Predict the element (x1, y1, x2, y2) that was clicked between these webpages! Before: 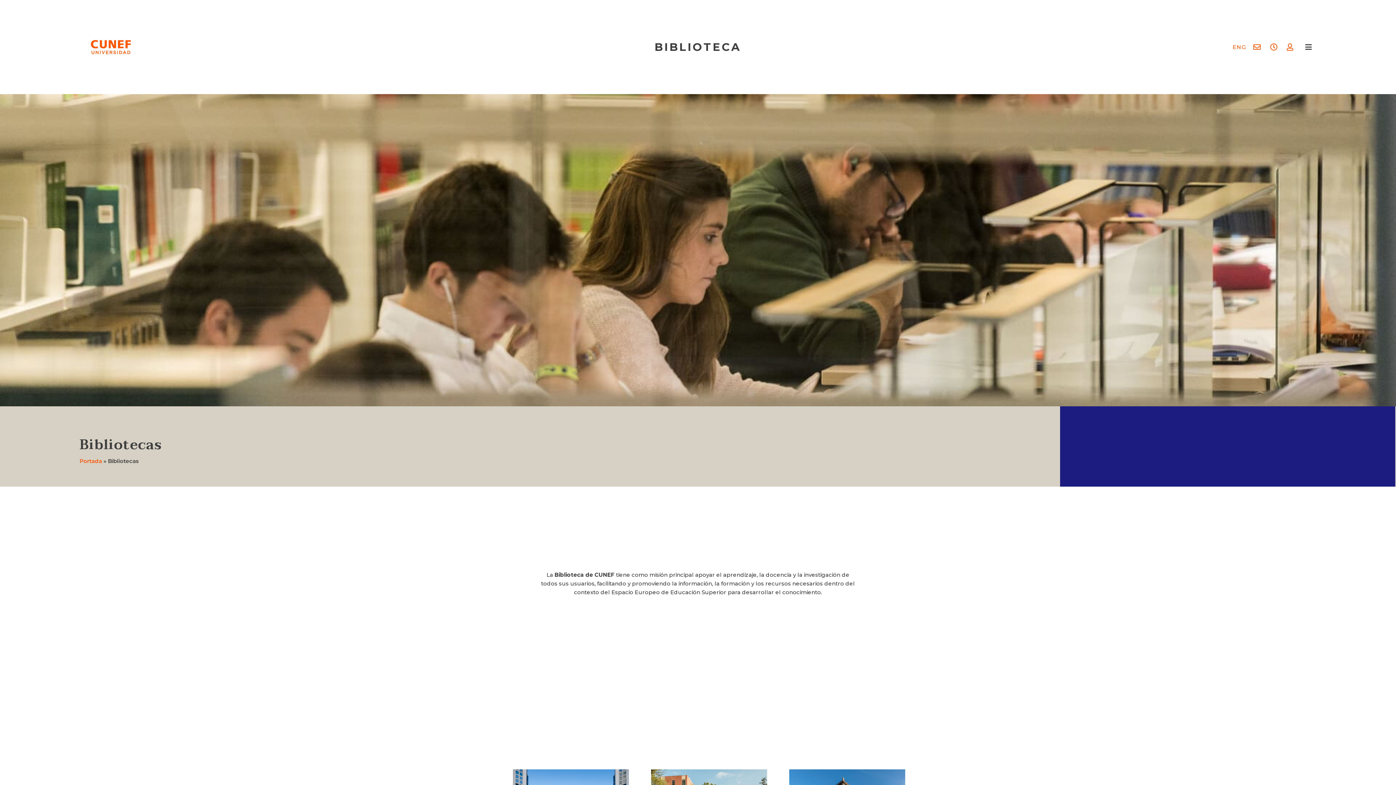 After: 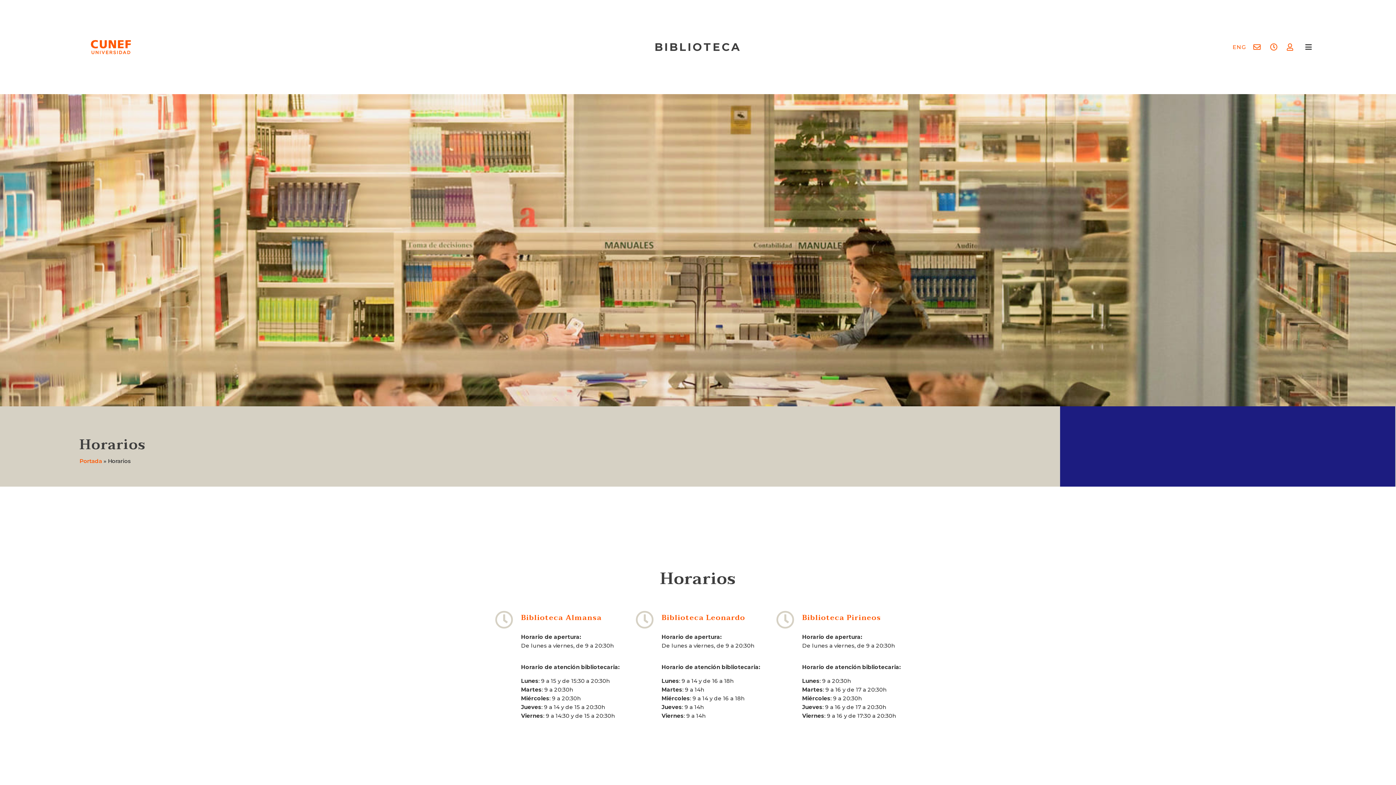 Action: bbox: (1270, 43, 1281, 50)